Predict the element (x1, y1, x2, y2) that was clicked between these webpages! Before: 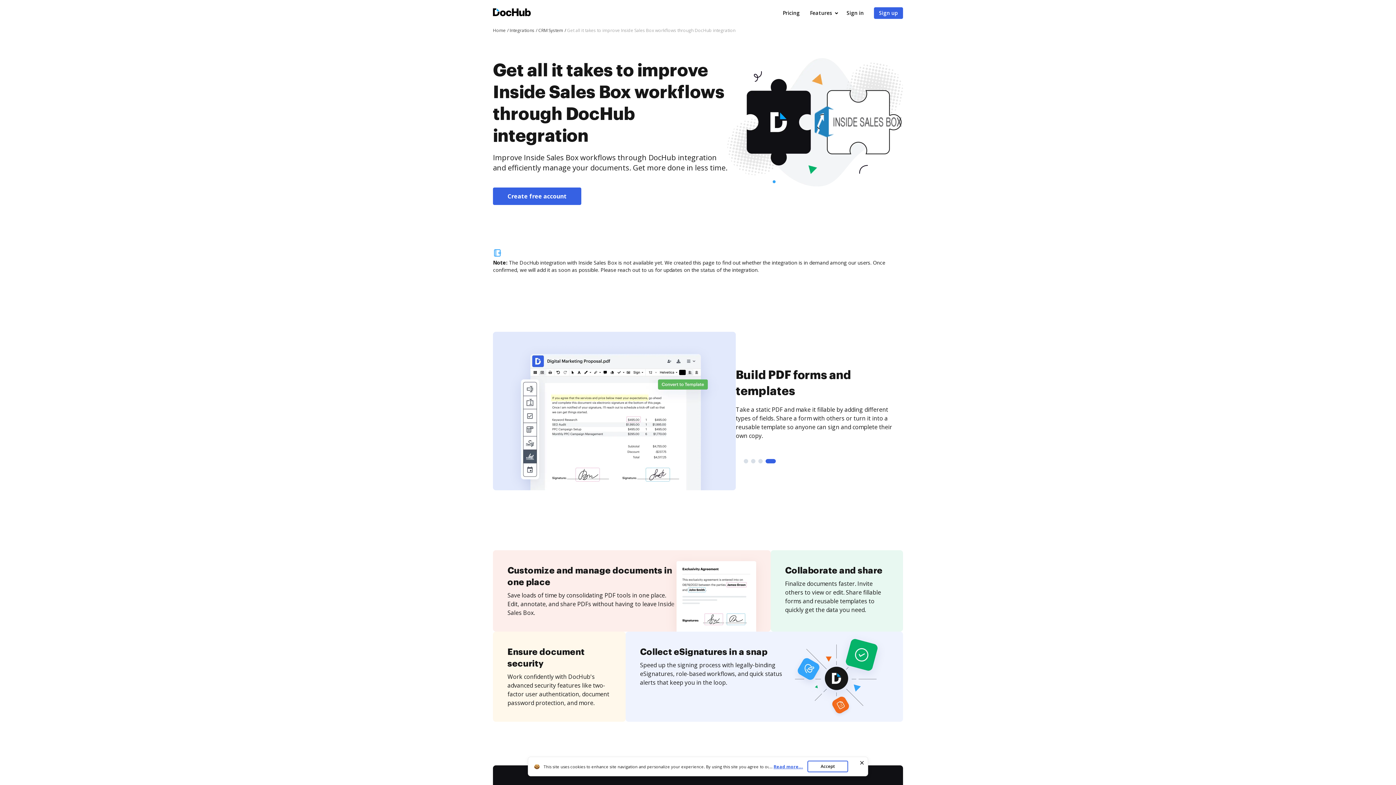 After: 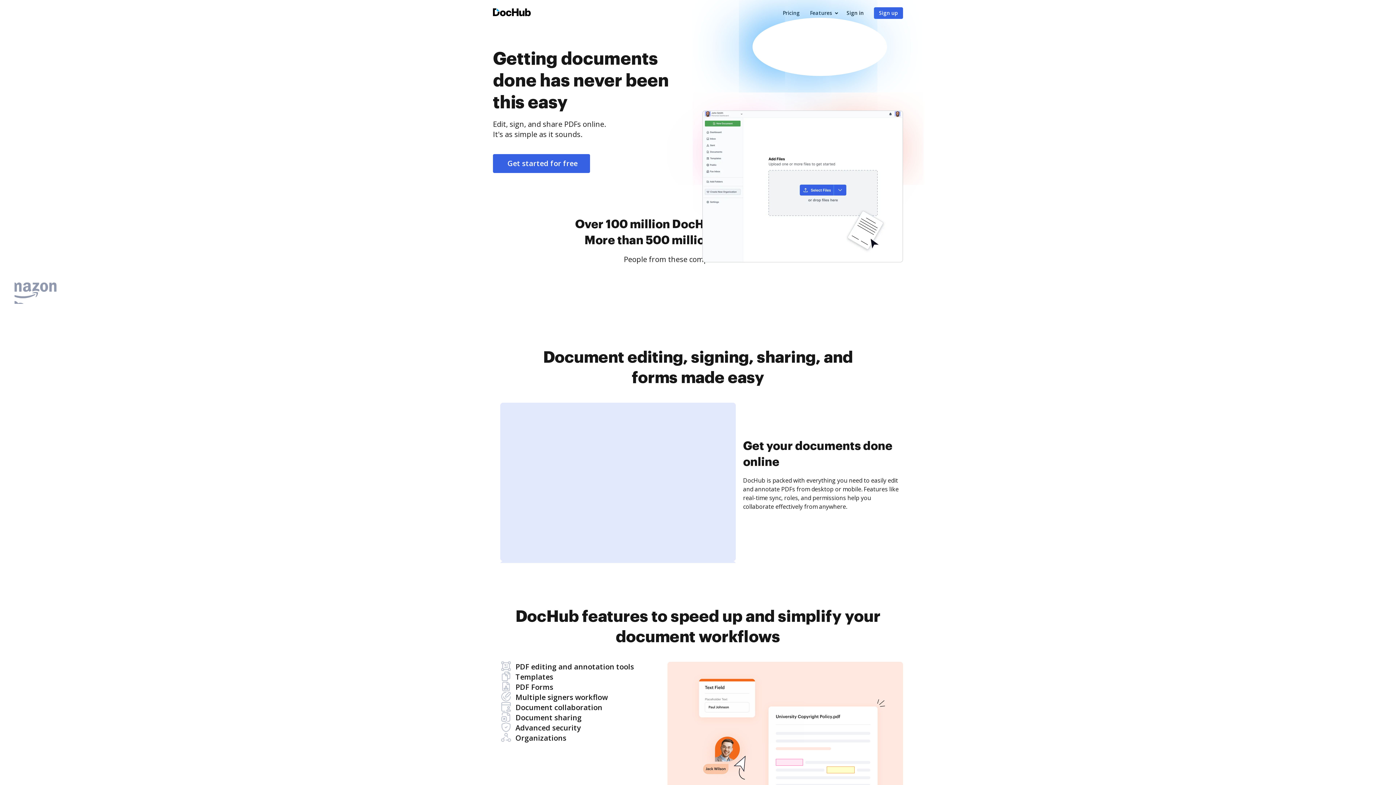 Action: label: Home bbox: (493, 27, 508, 33)